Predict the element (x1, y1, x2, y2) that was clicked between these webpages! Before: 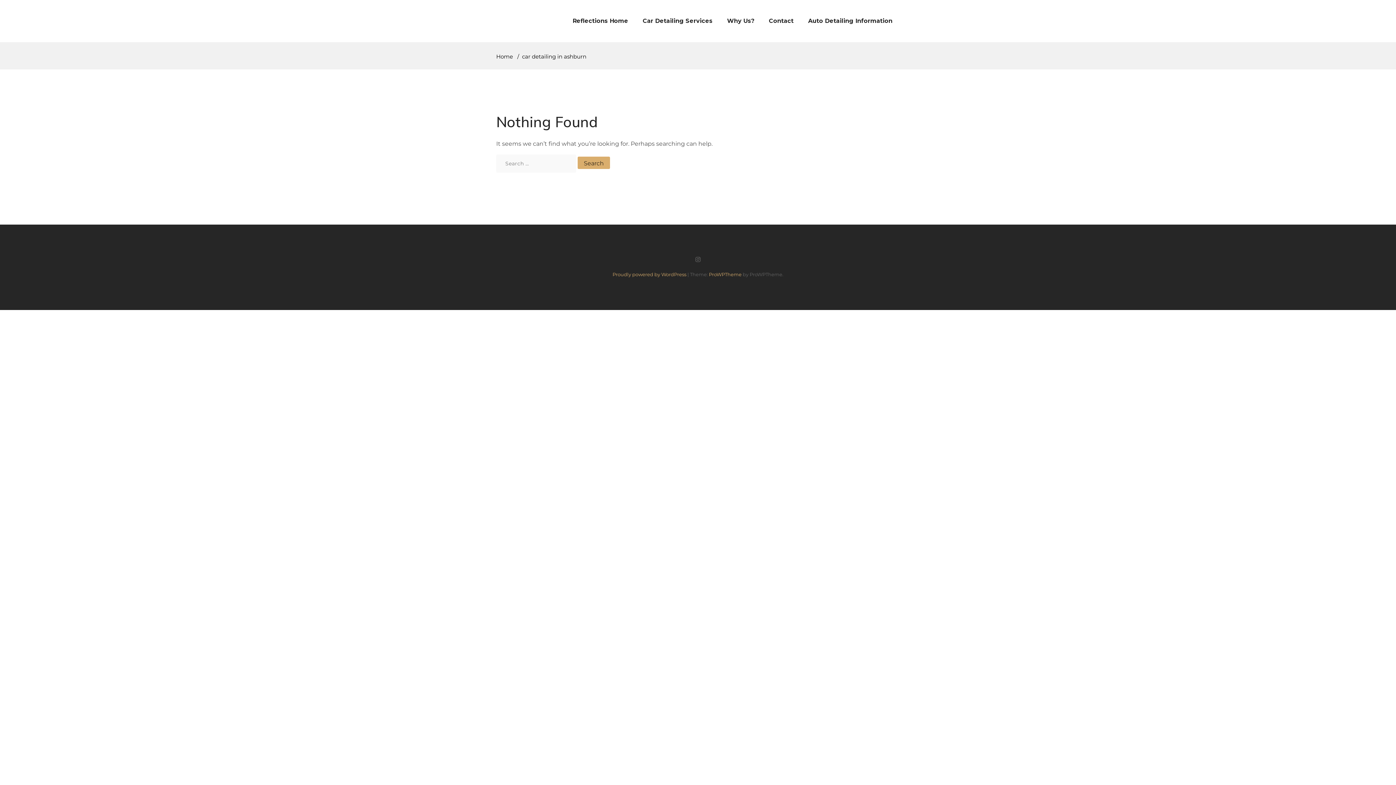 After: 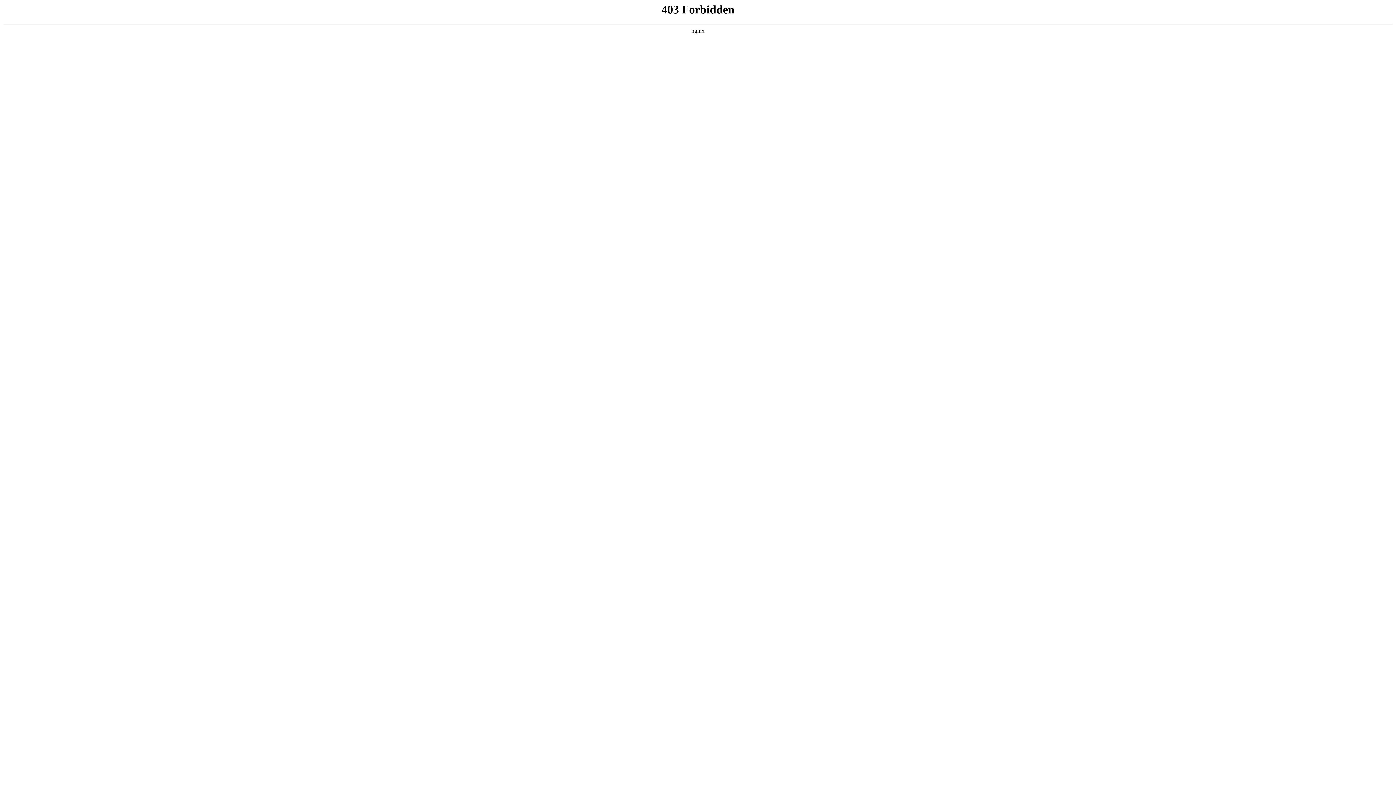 Action: bbox: (612, 271, 687, 277) label: Proudly powered by WordPress 